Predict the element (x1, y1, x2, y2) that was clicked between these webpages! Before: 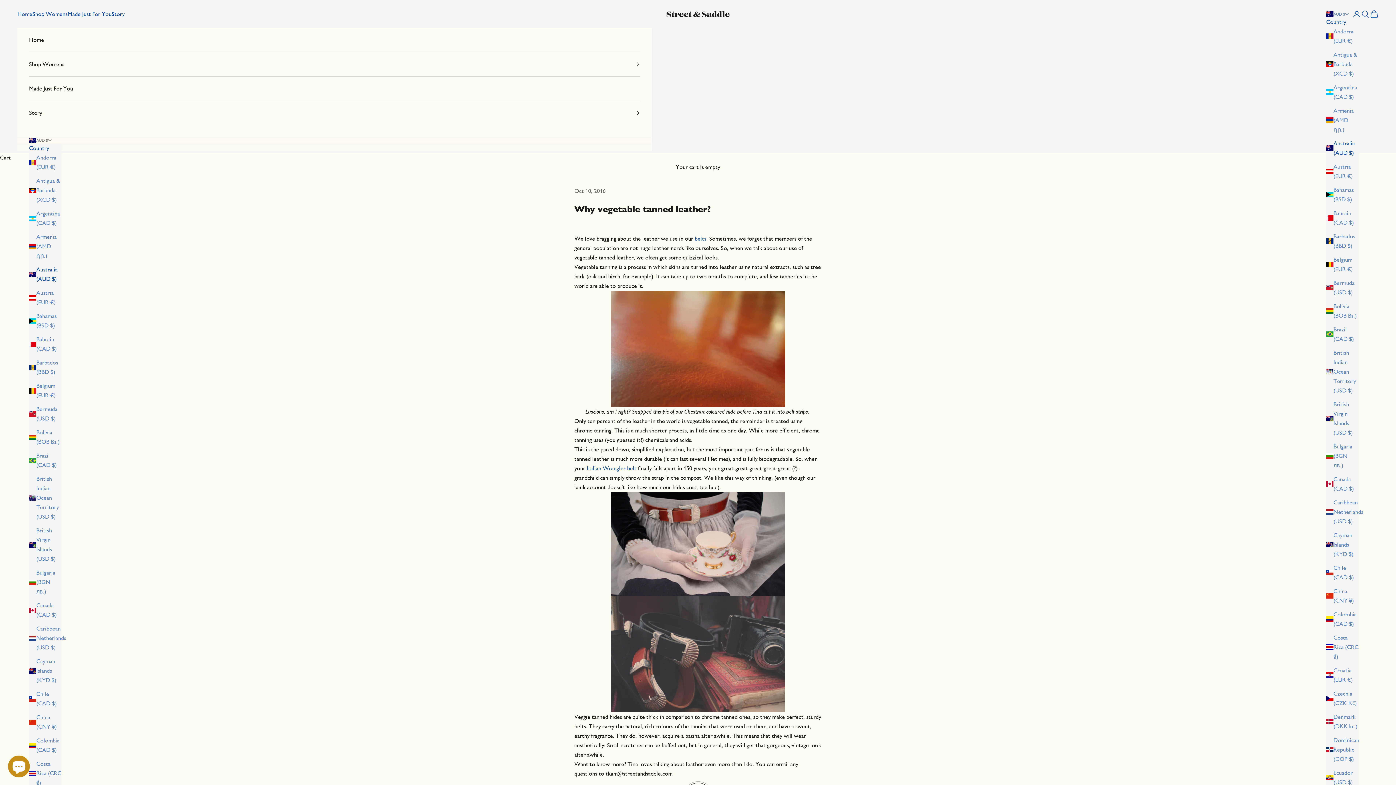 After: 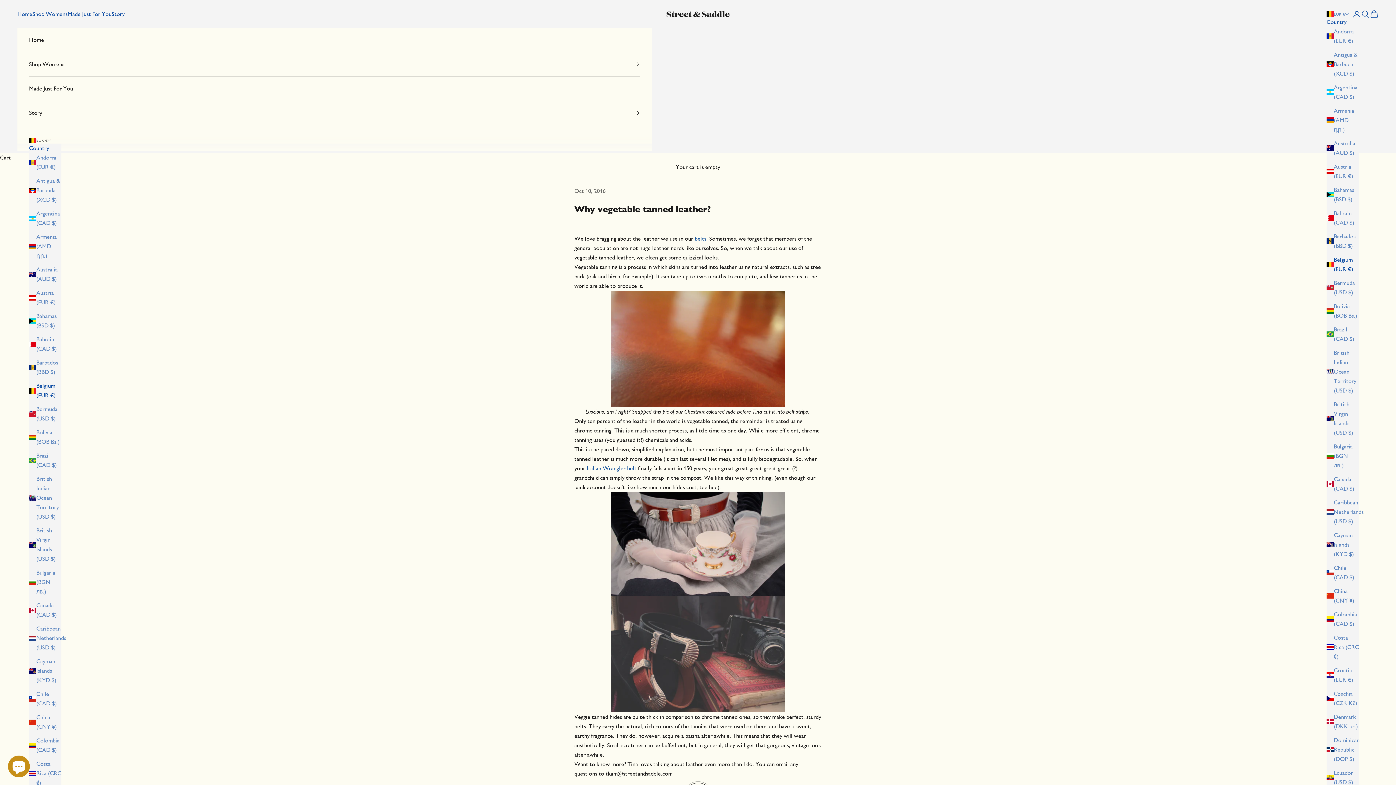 Action: bbox: (29, 381, 61, 400) label: Belgium (EUR €)